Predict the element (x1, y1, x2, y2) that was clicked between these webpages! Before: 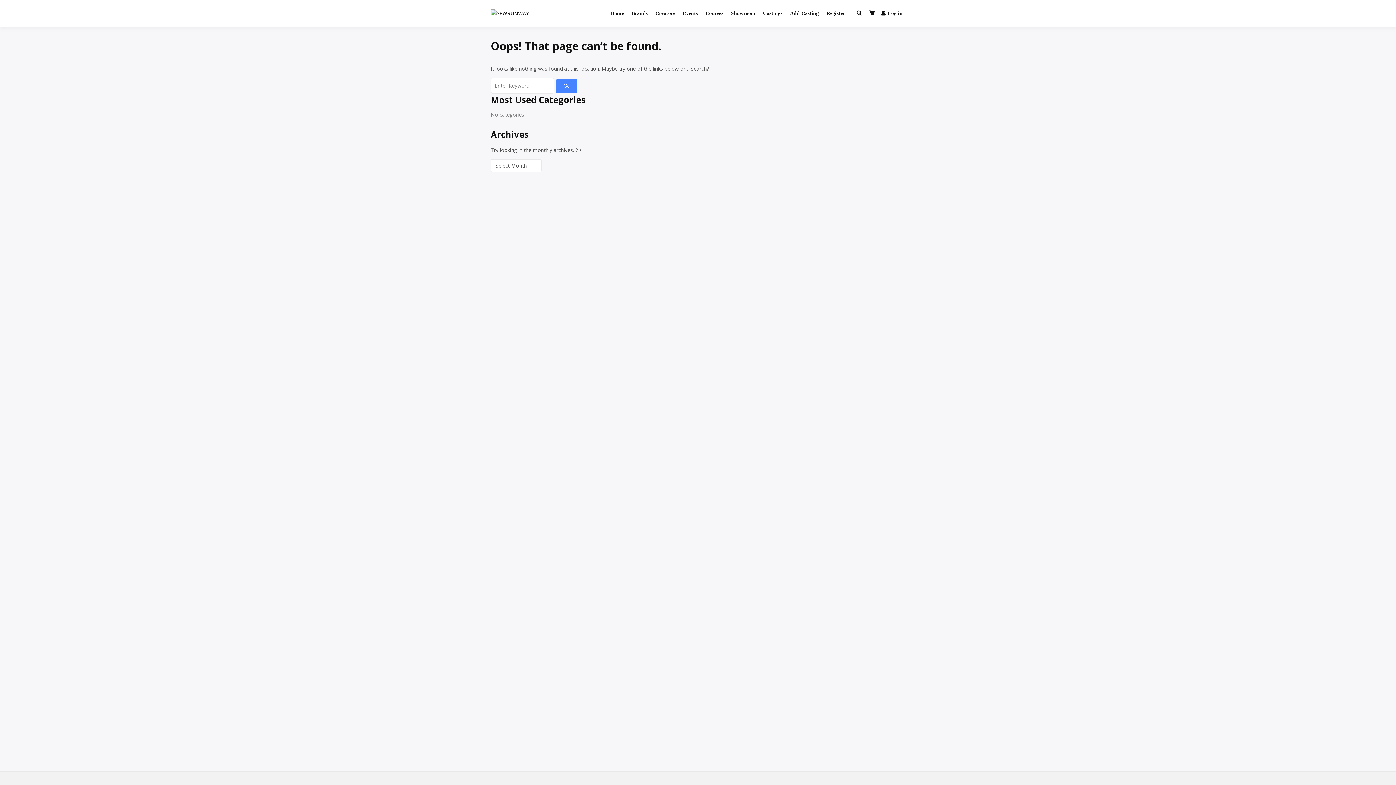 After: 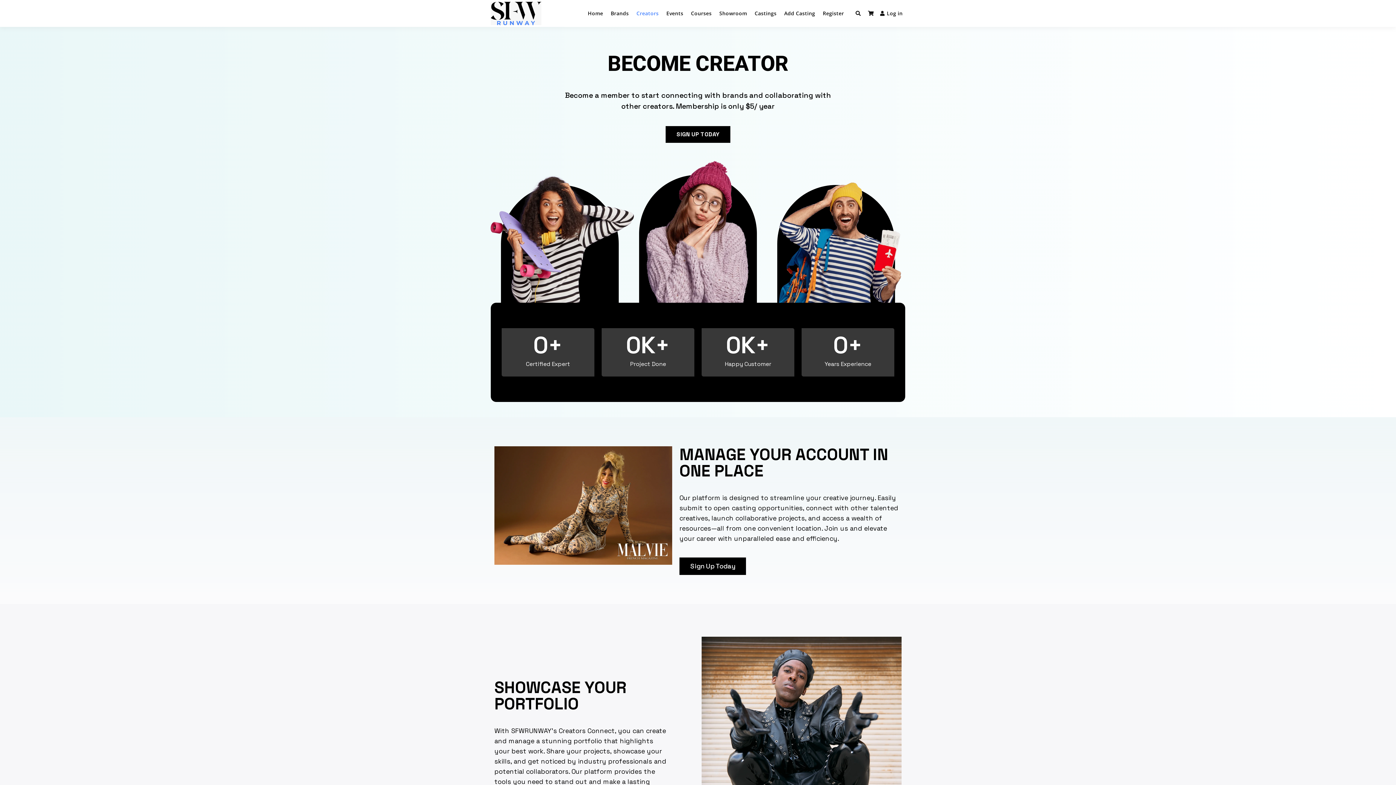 Action: bbox: (652, 1, 677, 25) label: Creators